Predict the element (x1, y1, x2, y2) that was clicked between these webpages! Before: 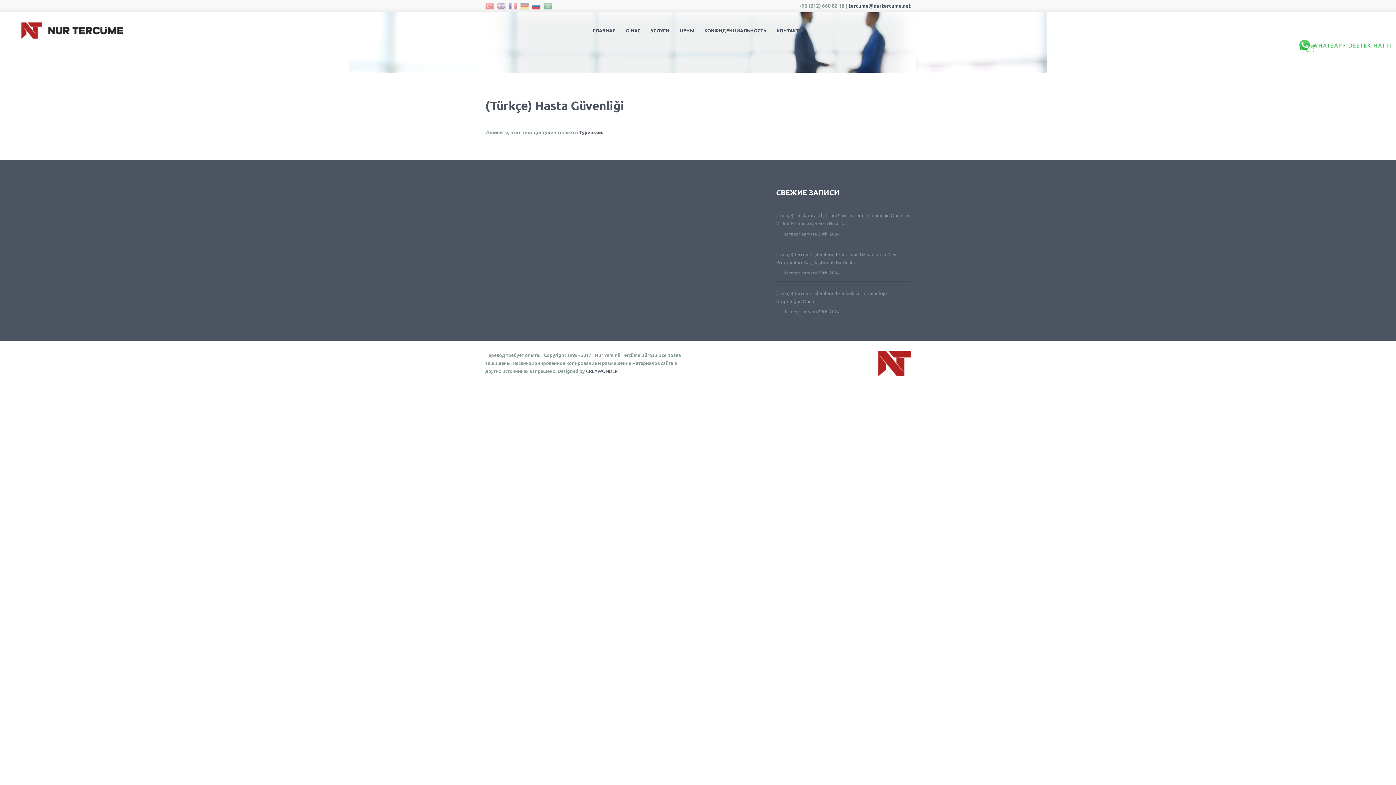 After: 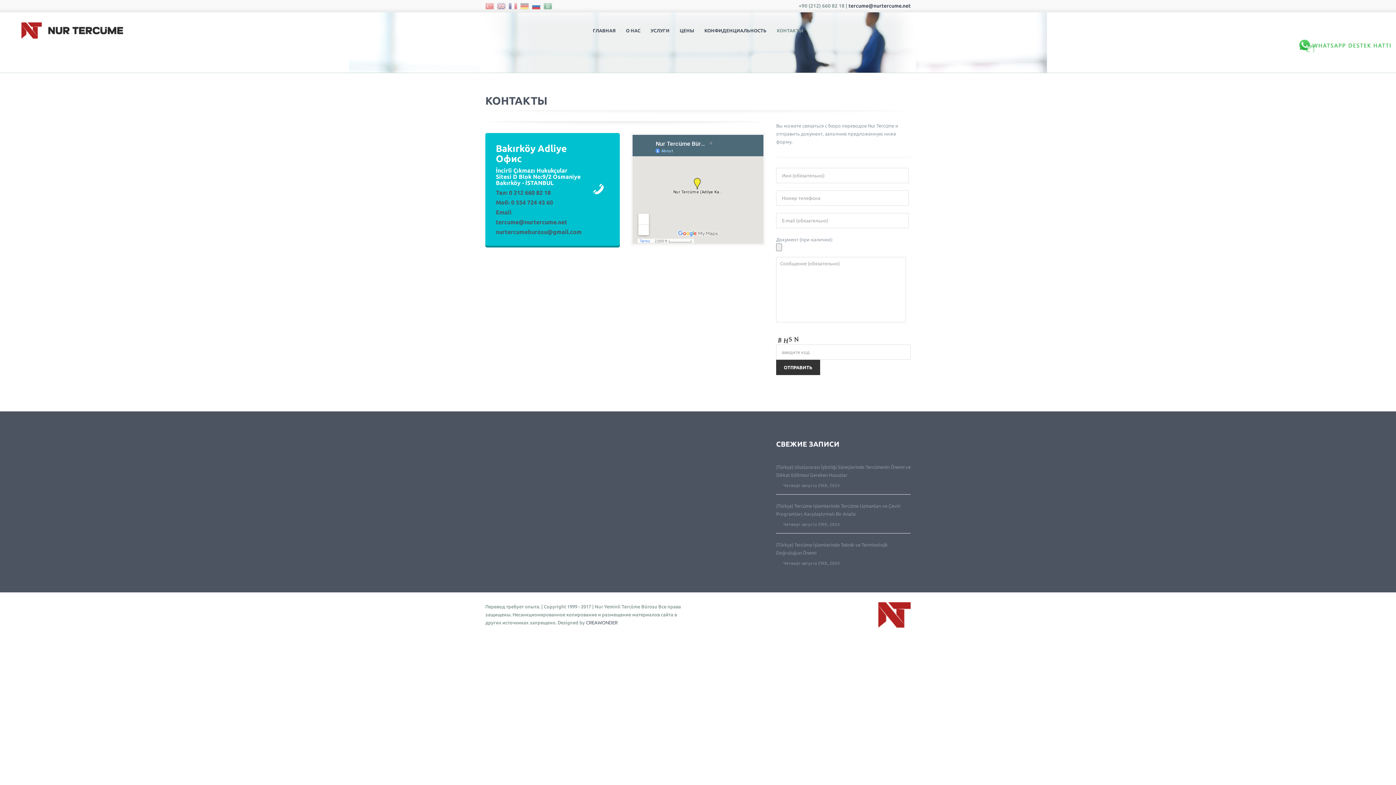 Action: bbox: (776, 12, 803, 48) label: КОНТАКТЫ